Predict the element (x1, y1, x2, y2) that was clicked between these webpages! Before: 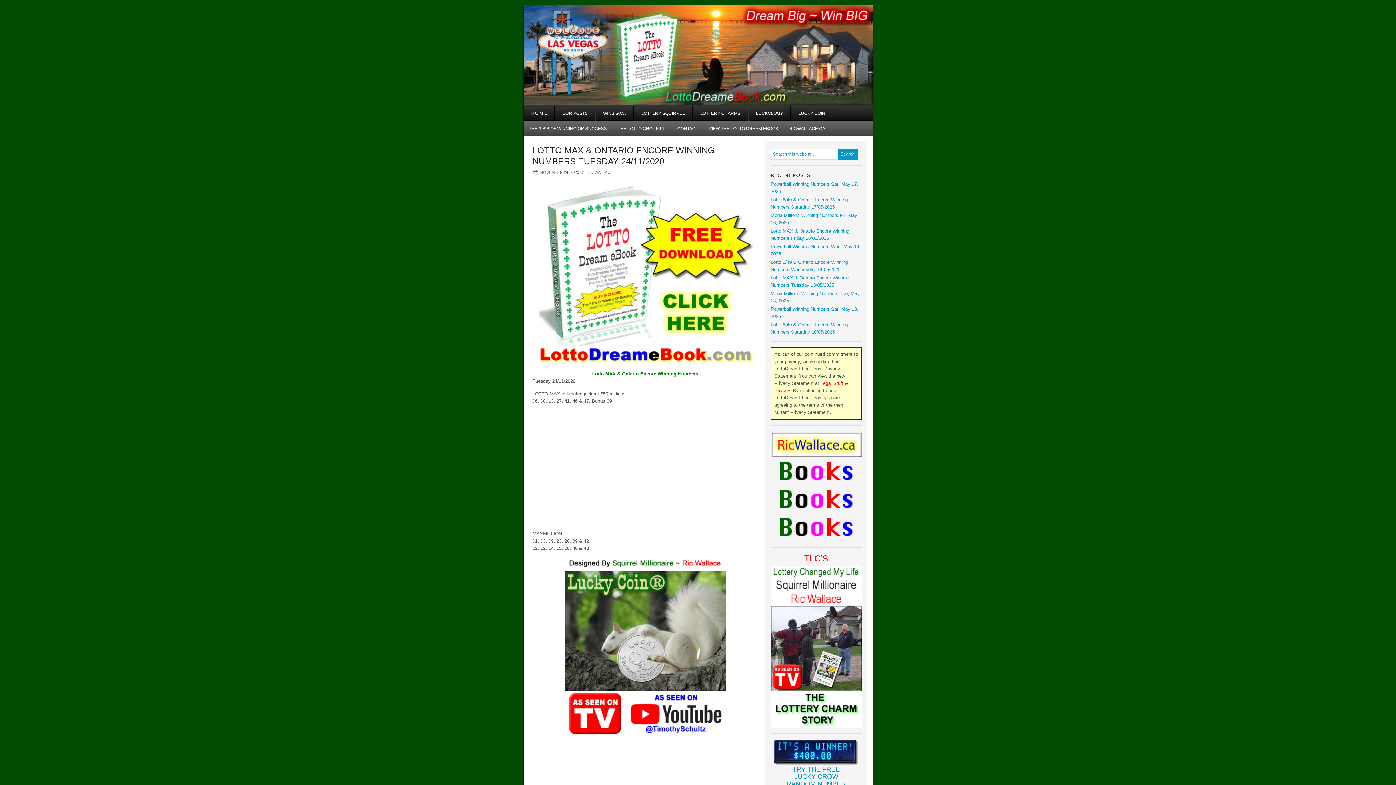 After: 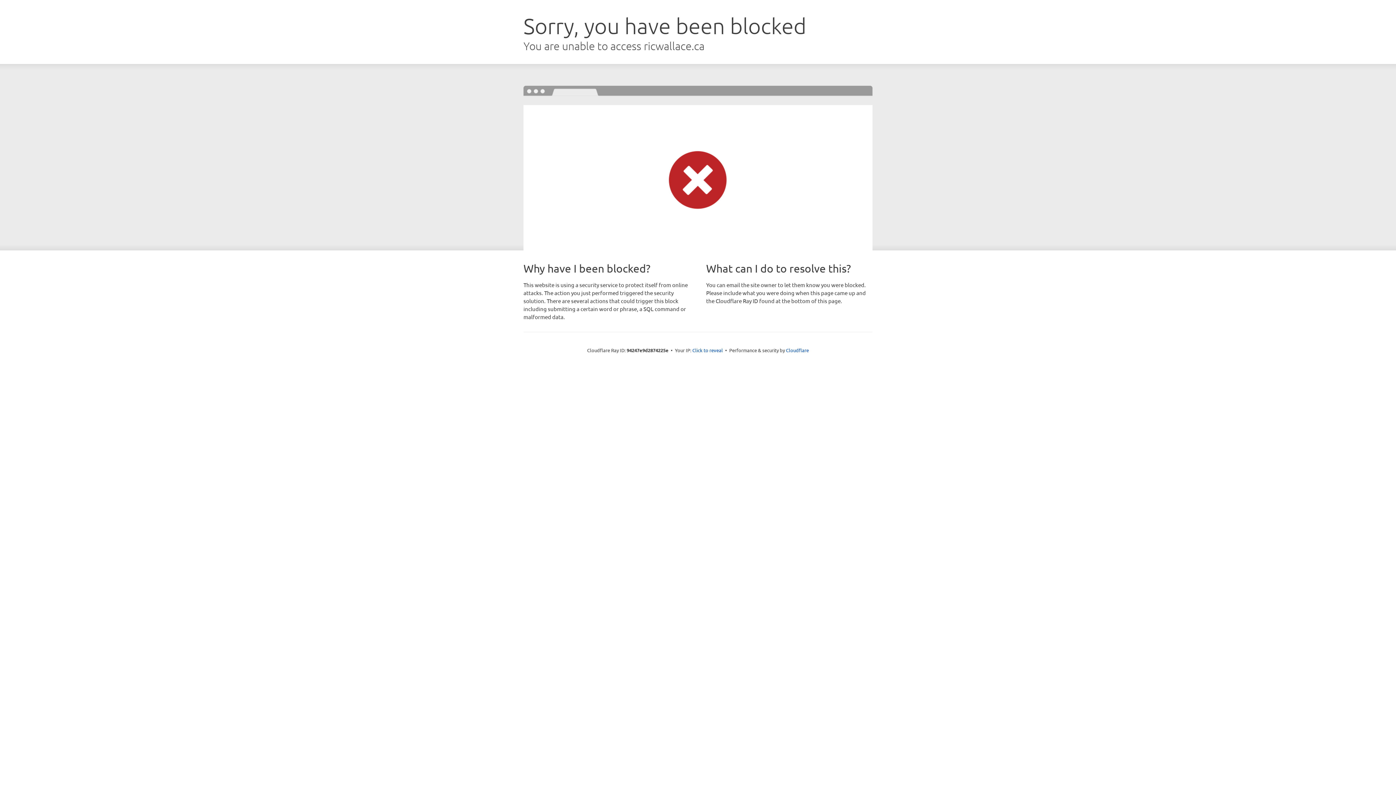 Action: bbox: (770, 432, 861, 457)